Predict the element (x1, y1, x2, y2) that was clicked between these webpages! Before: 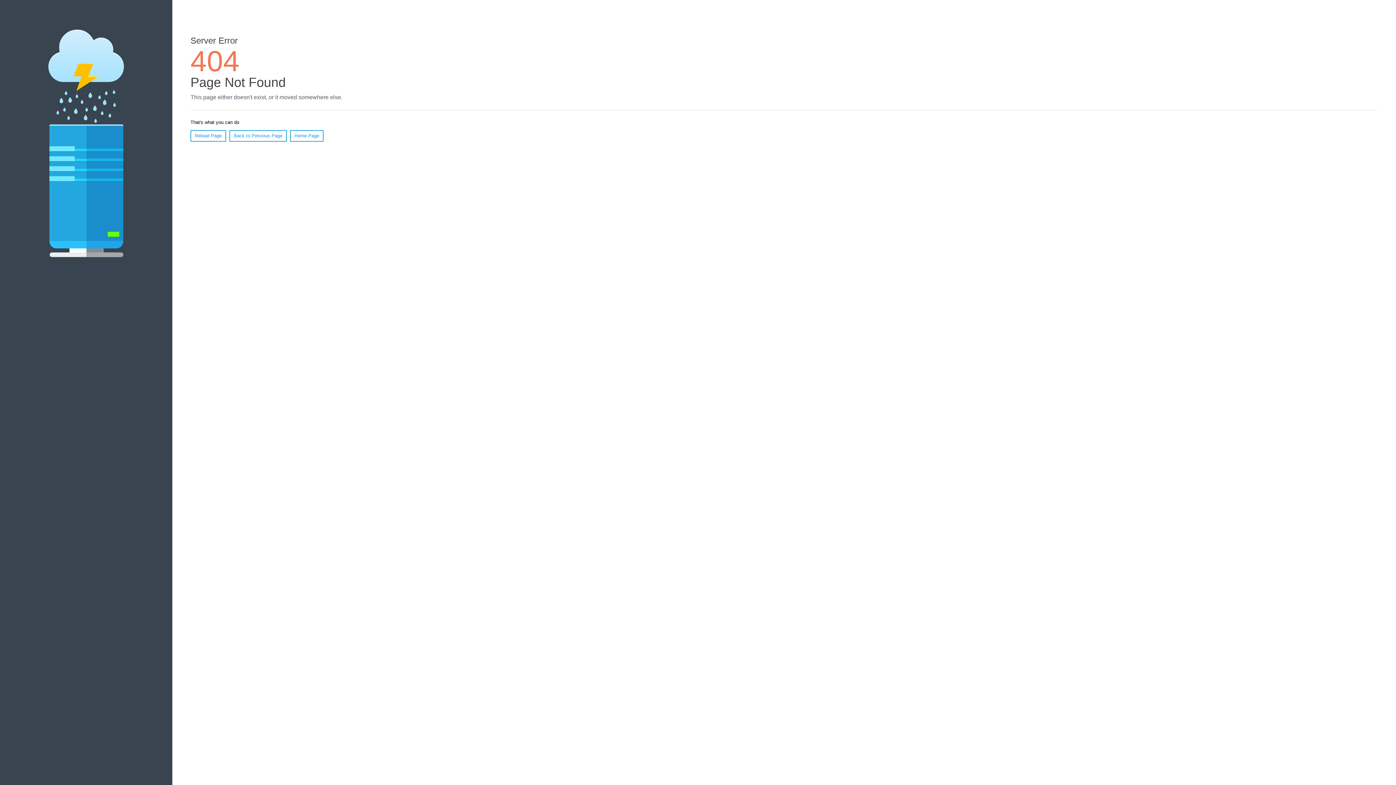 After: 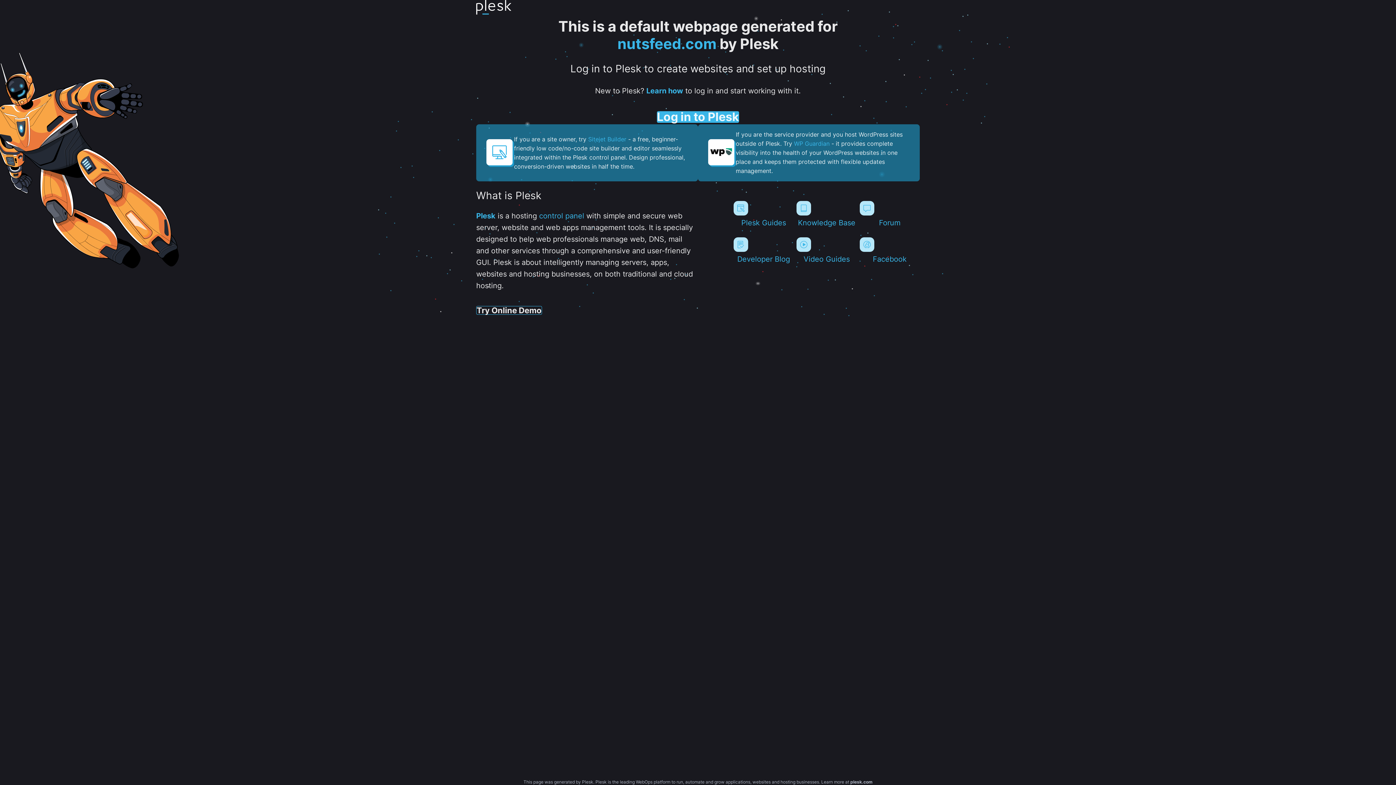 Action: bbox: (290, 130, 323, 141) label: Home Page